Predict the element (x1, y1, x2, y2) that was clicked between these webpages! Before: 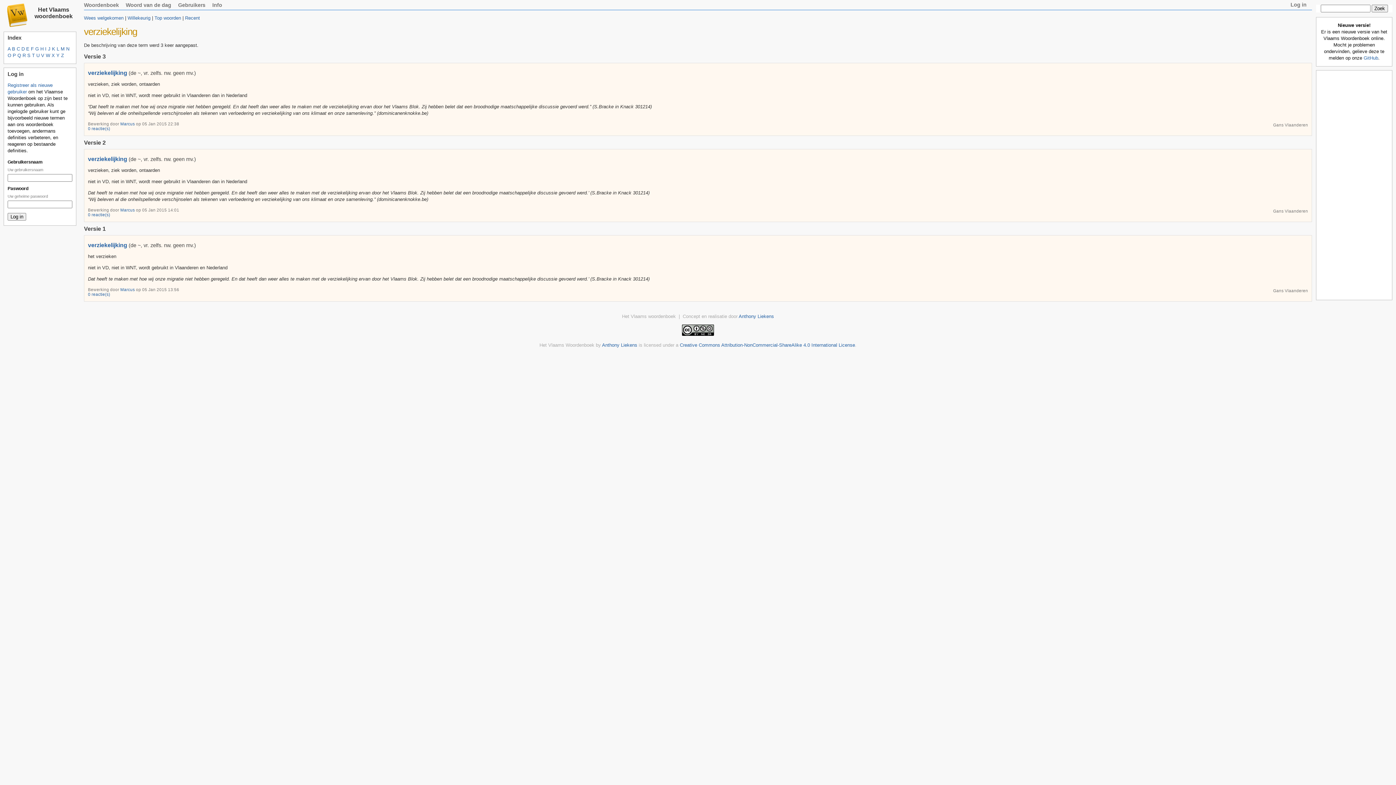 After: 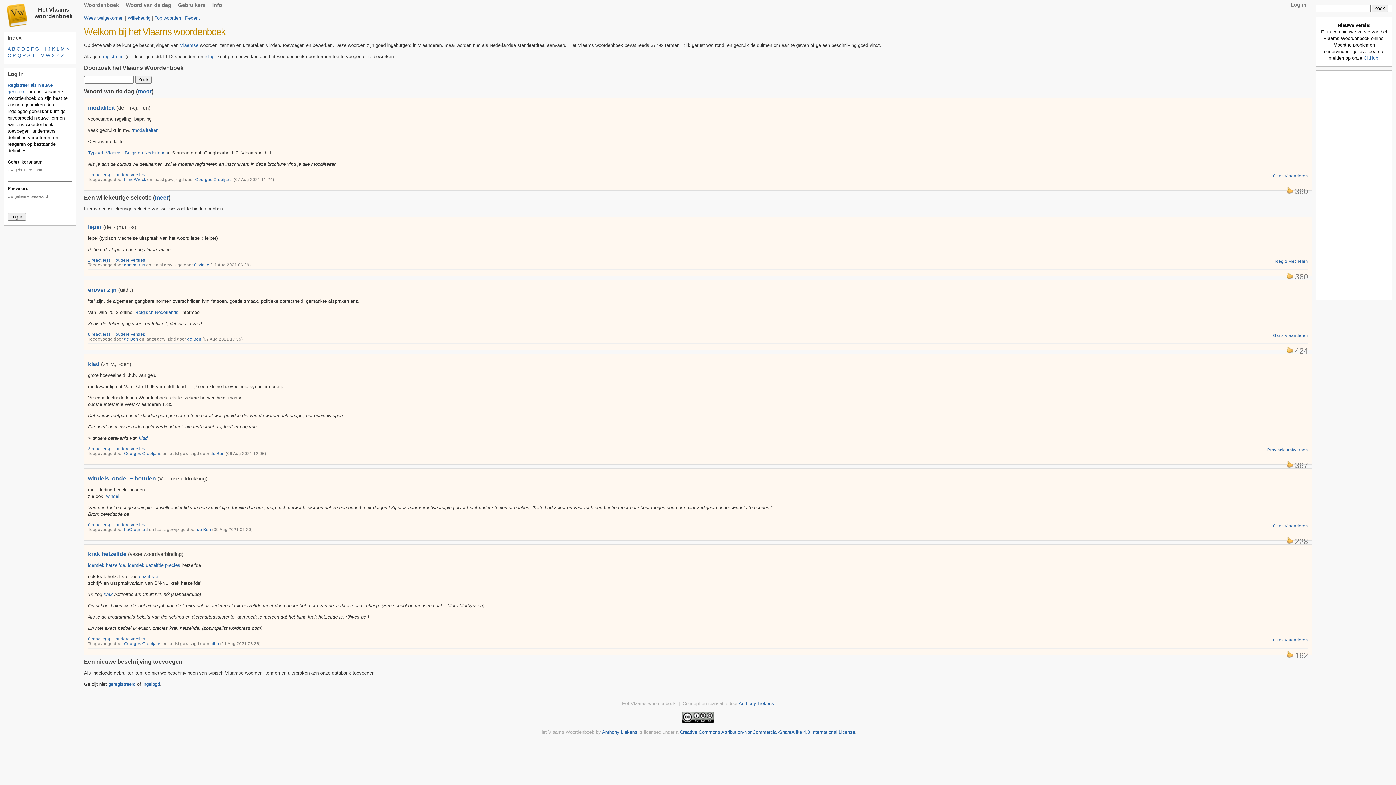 Action: label: Wees welgekomen bbox: (84, 15, 123, 20)